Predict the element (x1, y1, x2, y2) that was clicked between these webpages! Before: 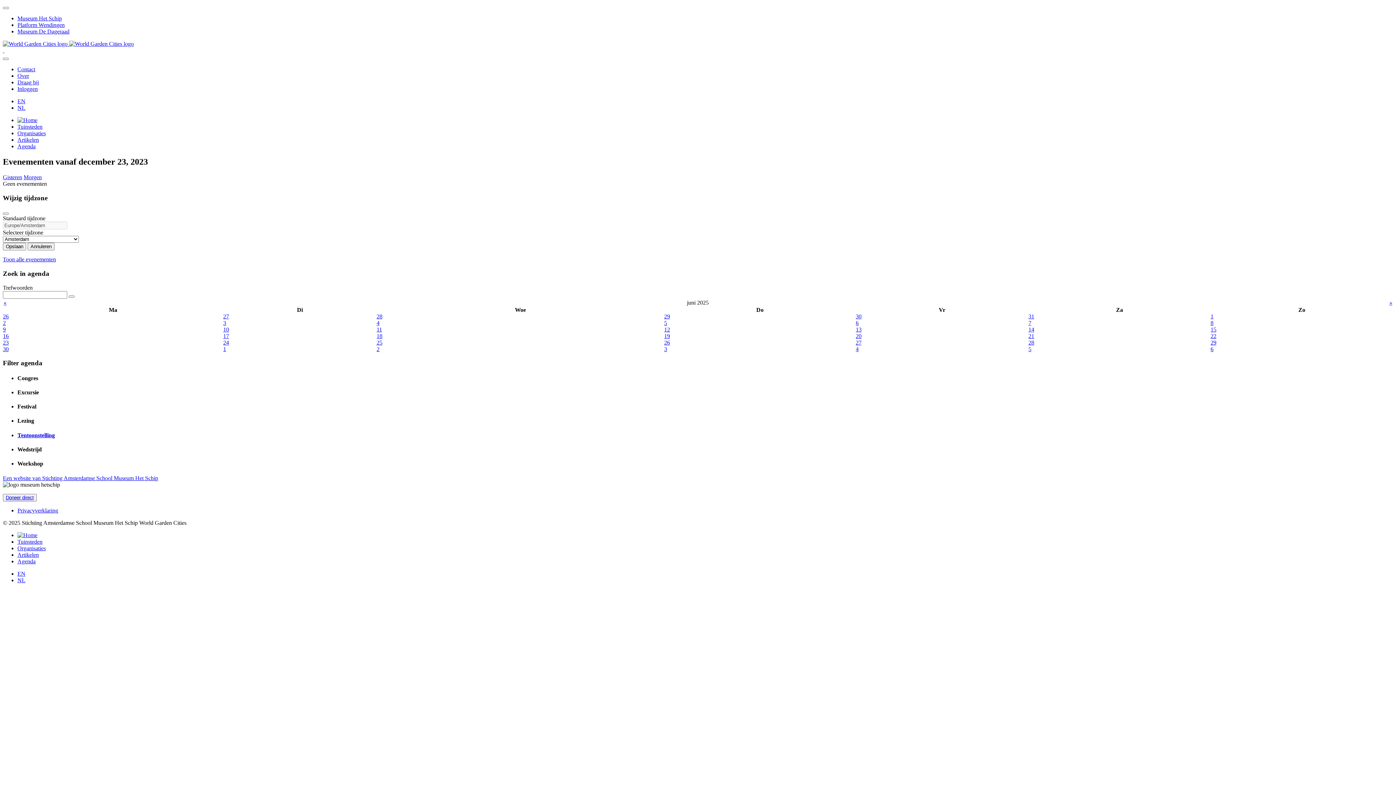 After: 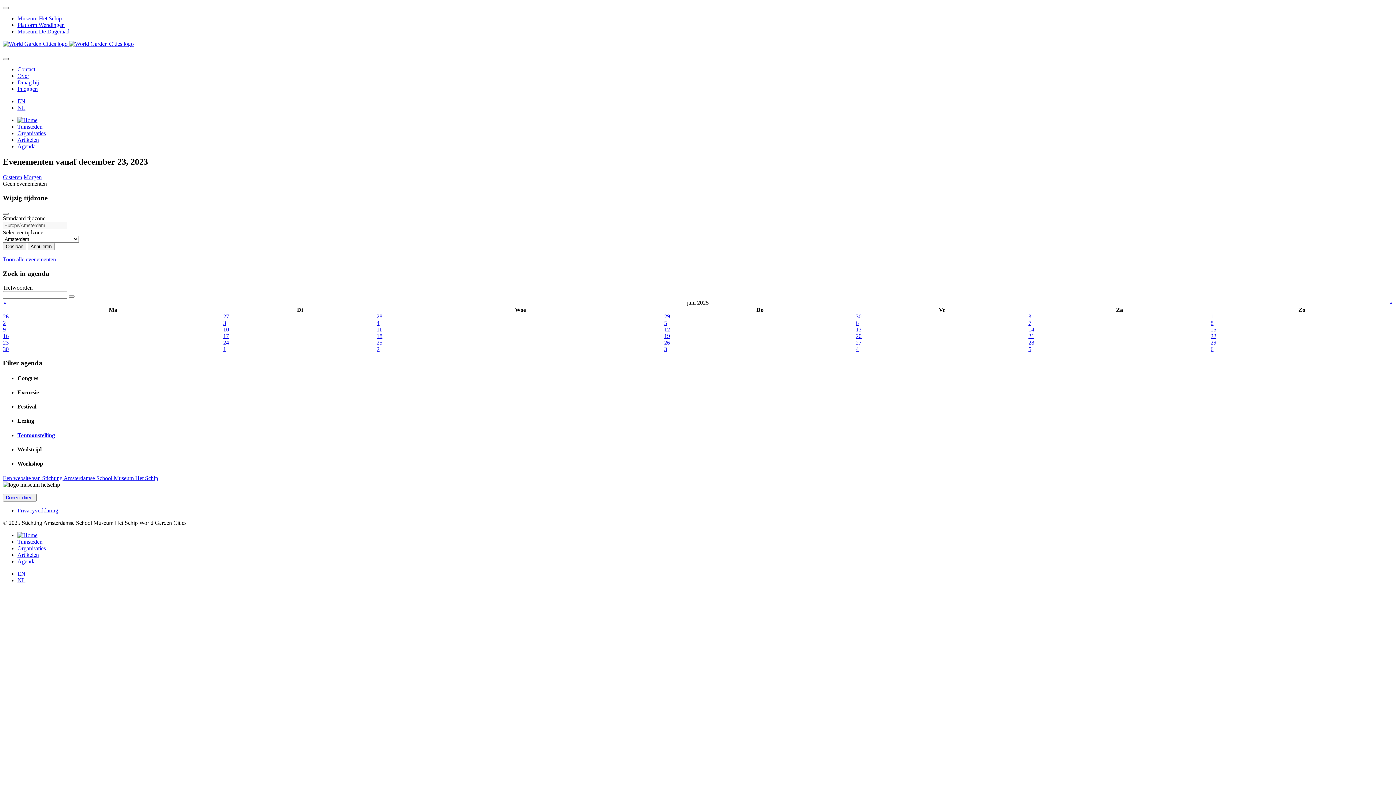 Action: label: Schakelen navigatie bbox: (2, 57, 8, 60)